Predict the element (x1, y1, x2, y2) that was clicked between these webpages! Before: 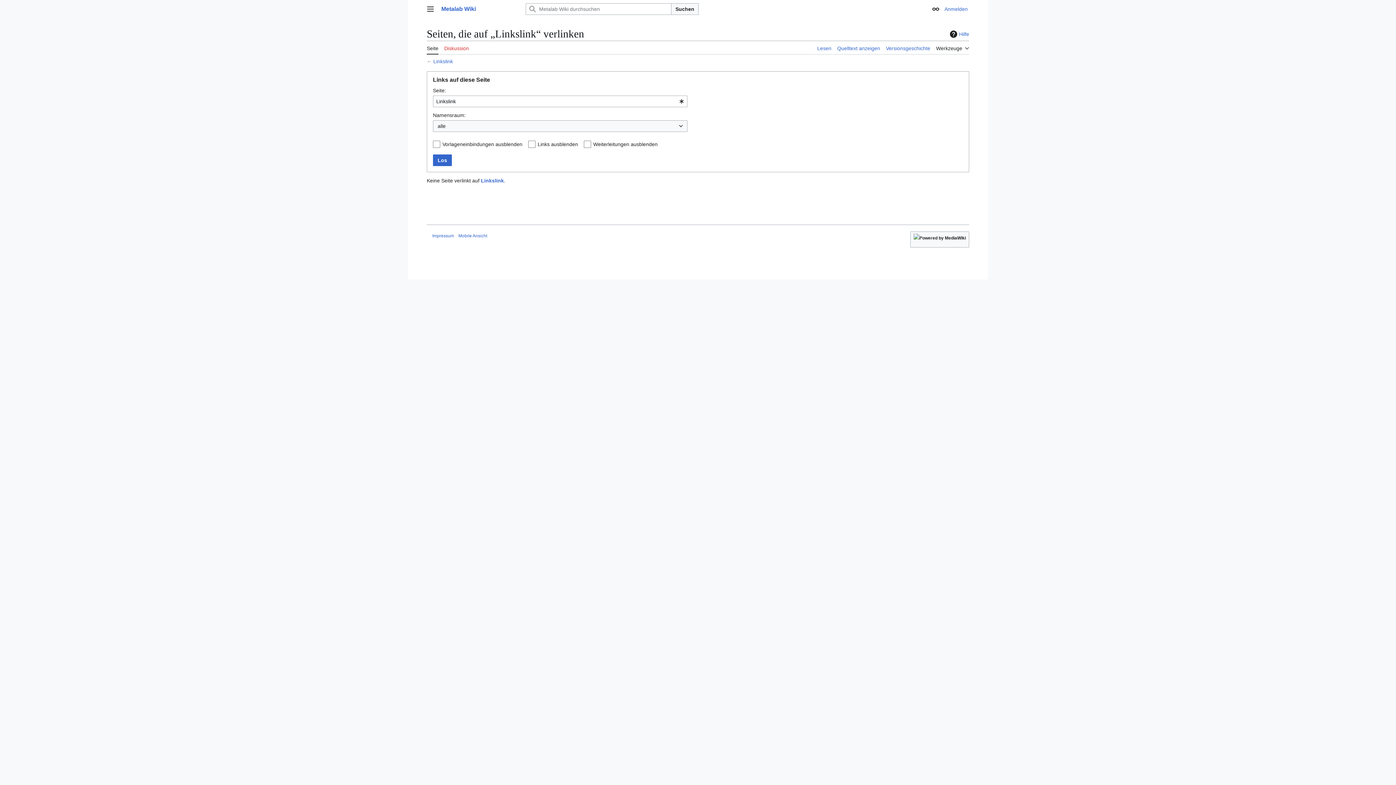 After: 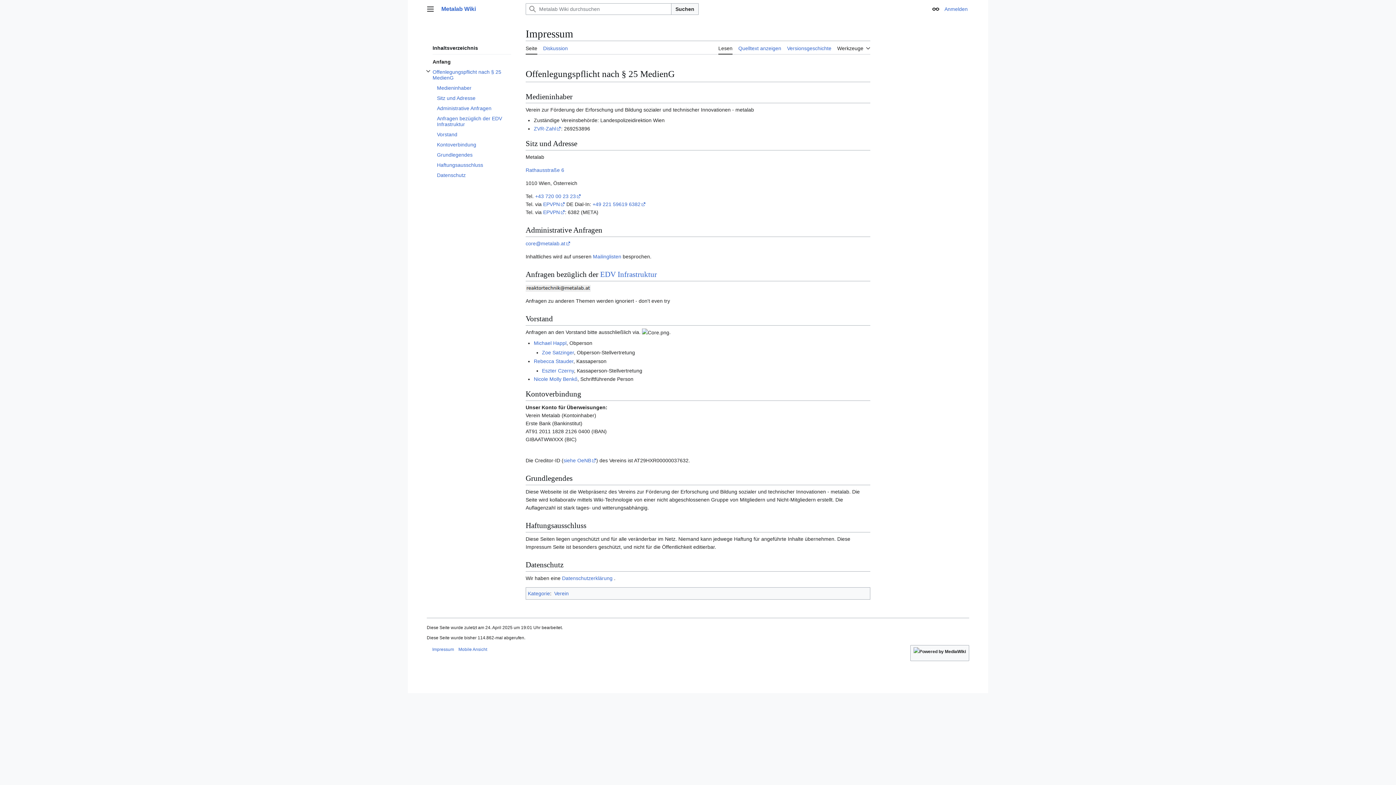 Action: bbox: (432, 233, 454, 238) label: Impressum